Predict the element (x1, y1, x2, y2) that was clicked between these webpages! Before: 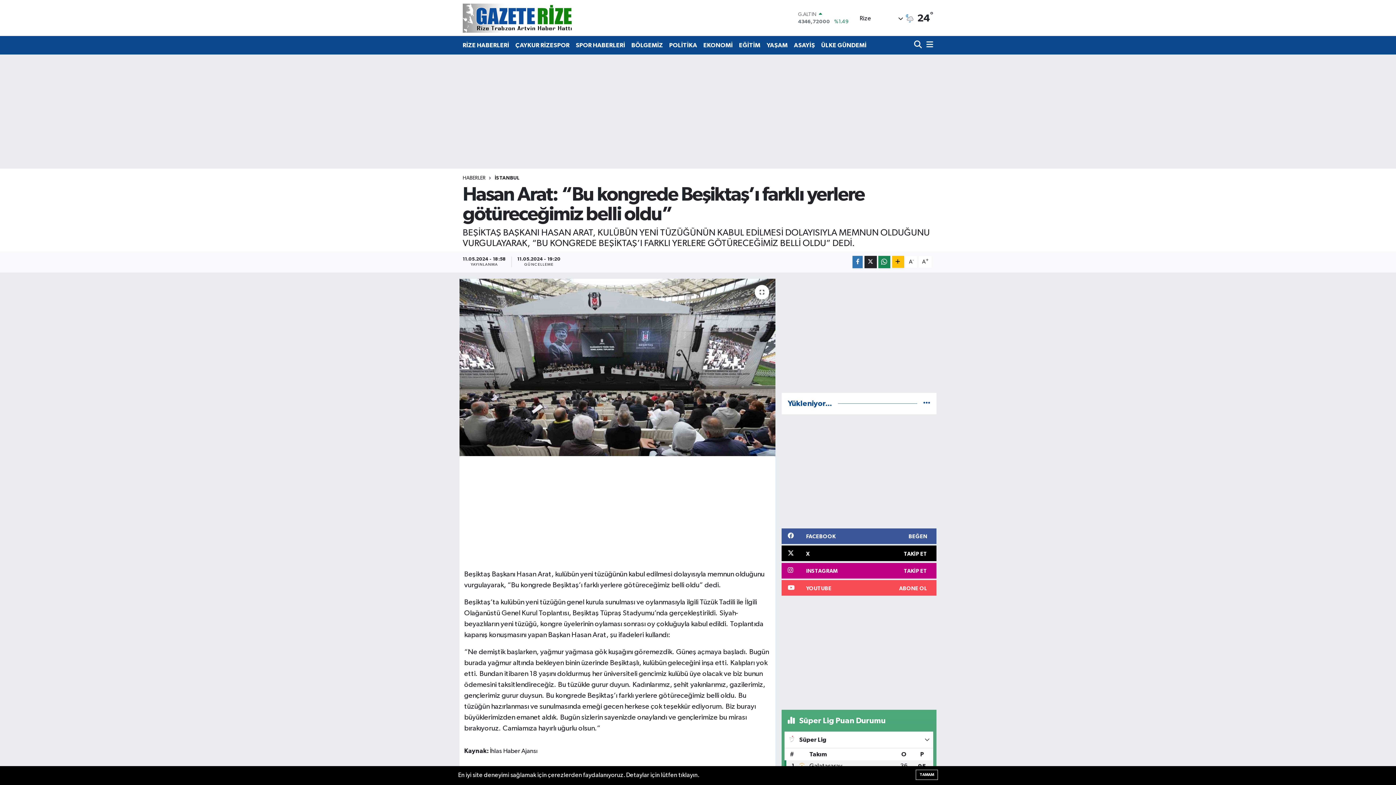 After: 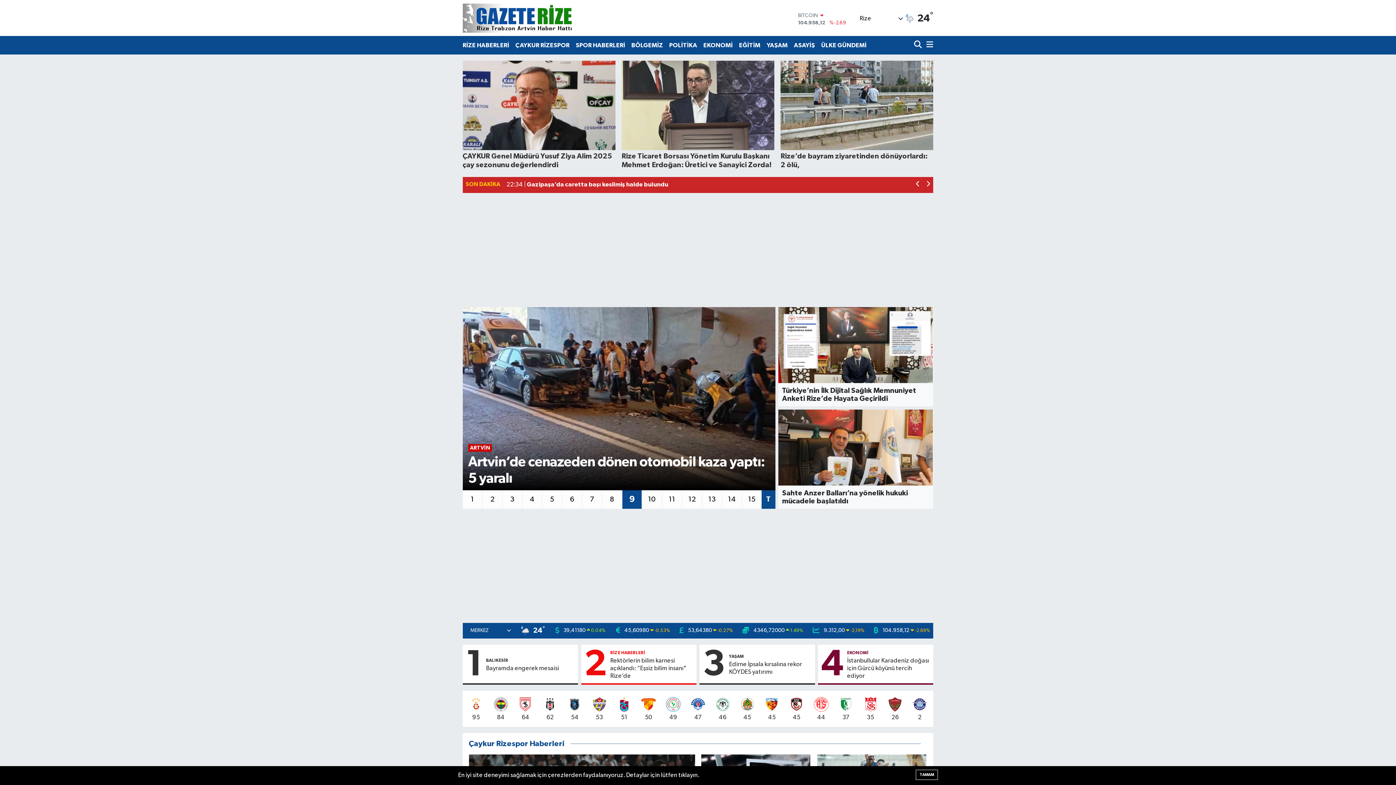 Action: bbox: (462, 1, 608, 34)